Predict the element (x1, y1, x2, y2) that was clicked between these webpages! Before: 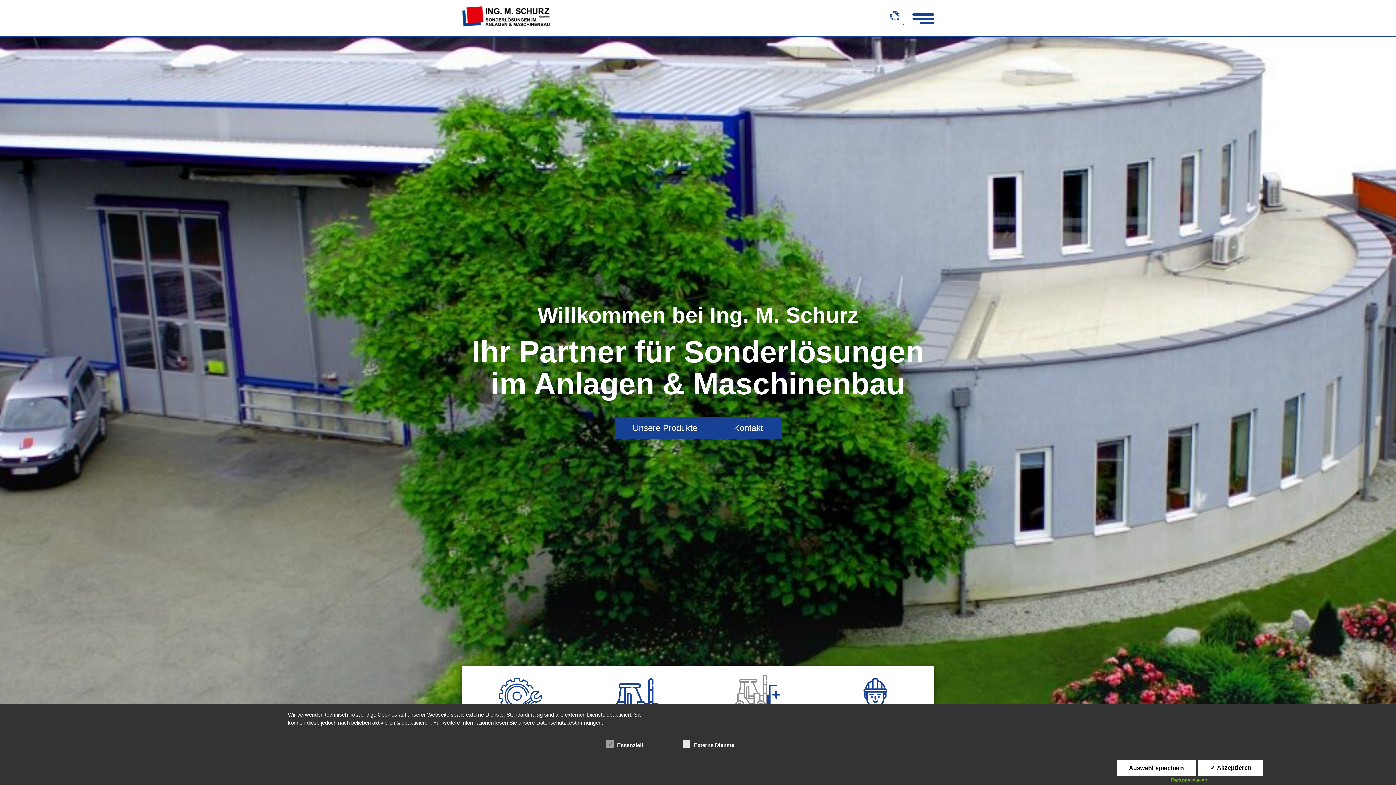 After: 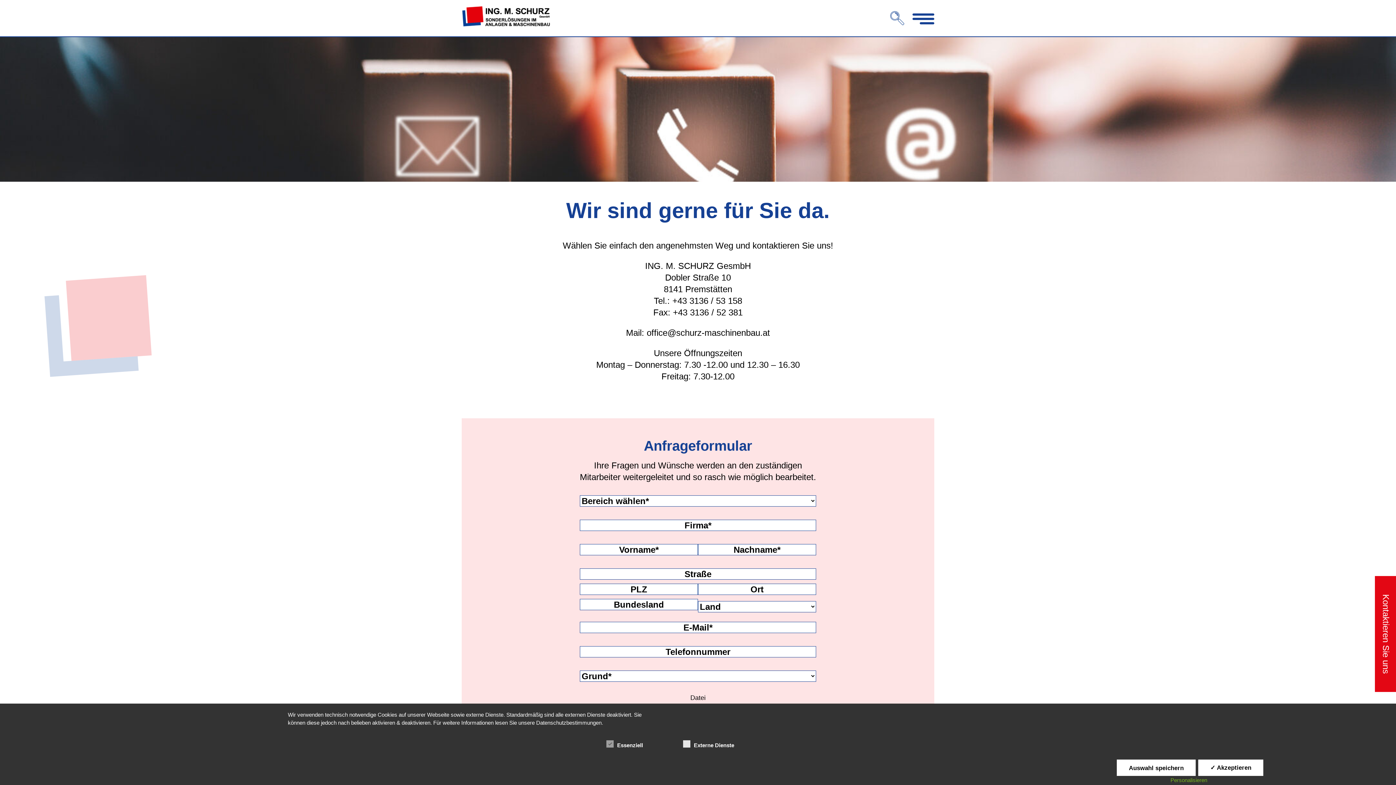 Action: label: button bbox: (715, 417, 781, 439)